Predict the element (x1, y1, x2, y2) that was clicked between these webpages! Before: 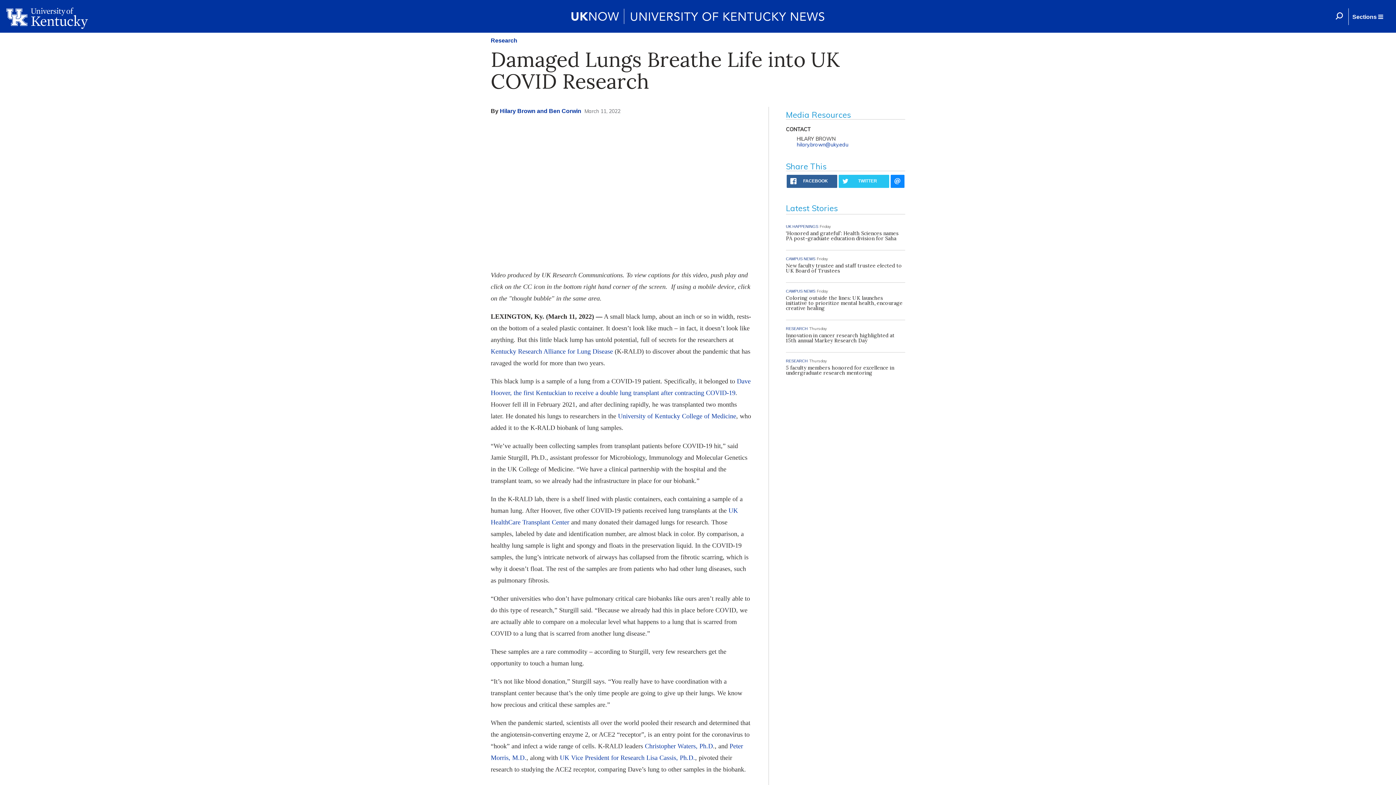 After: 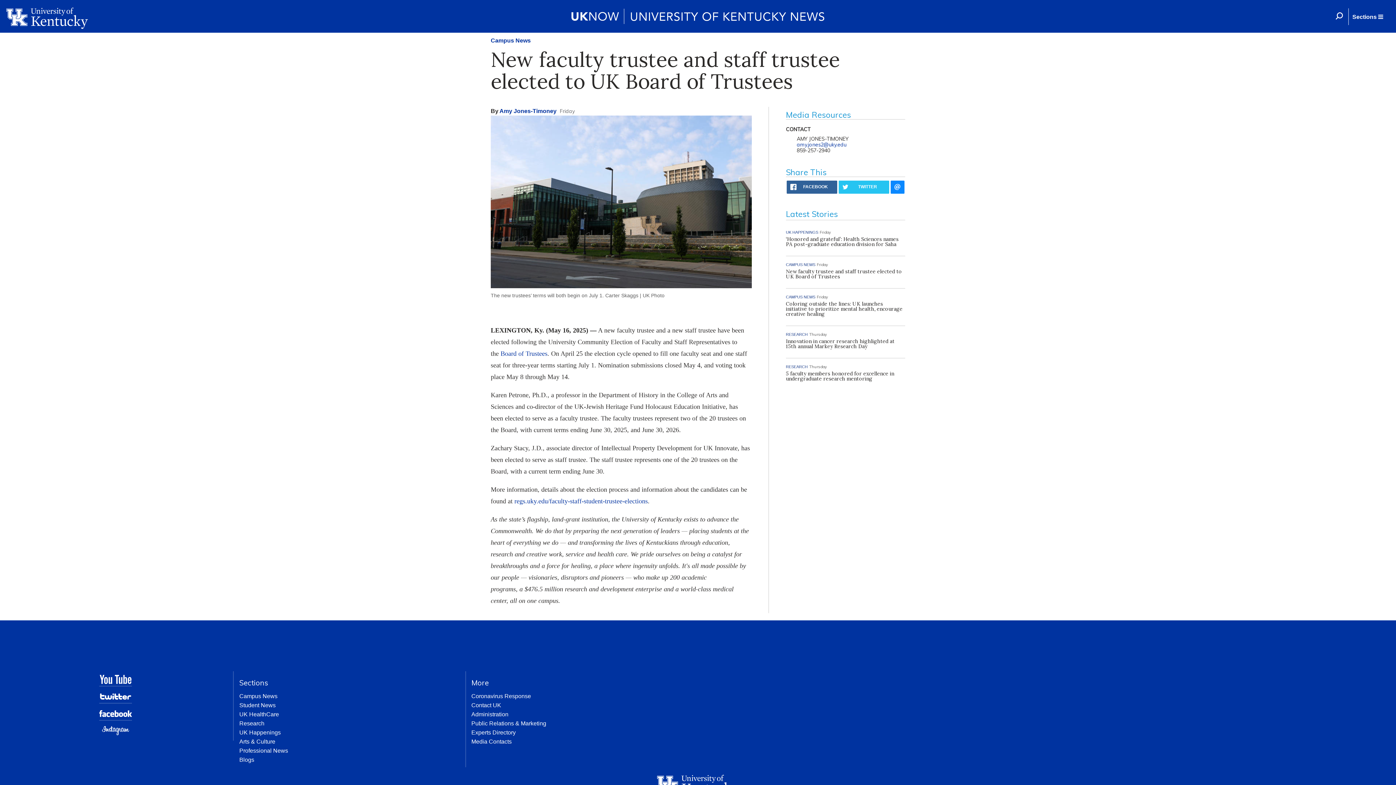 Action: bbox: (786, 262, 902, 274) label: New faculty trustee and staff trustee elected to UK Board of Trustees